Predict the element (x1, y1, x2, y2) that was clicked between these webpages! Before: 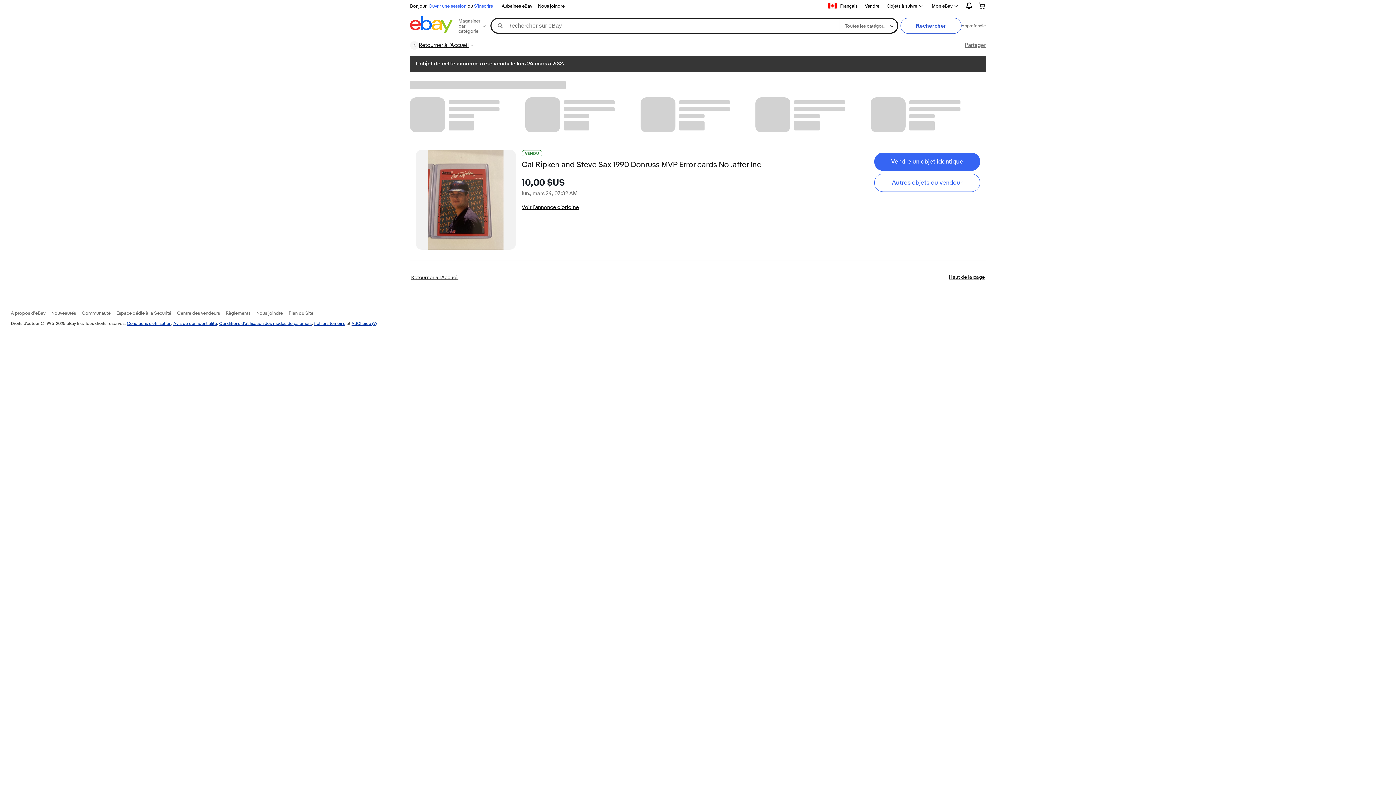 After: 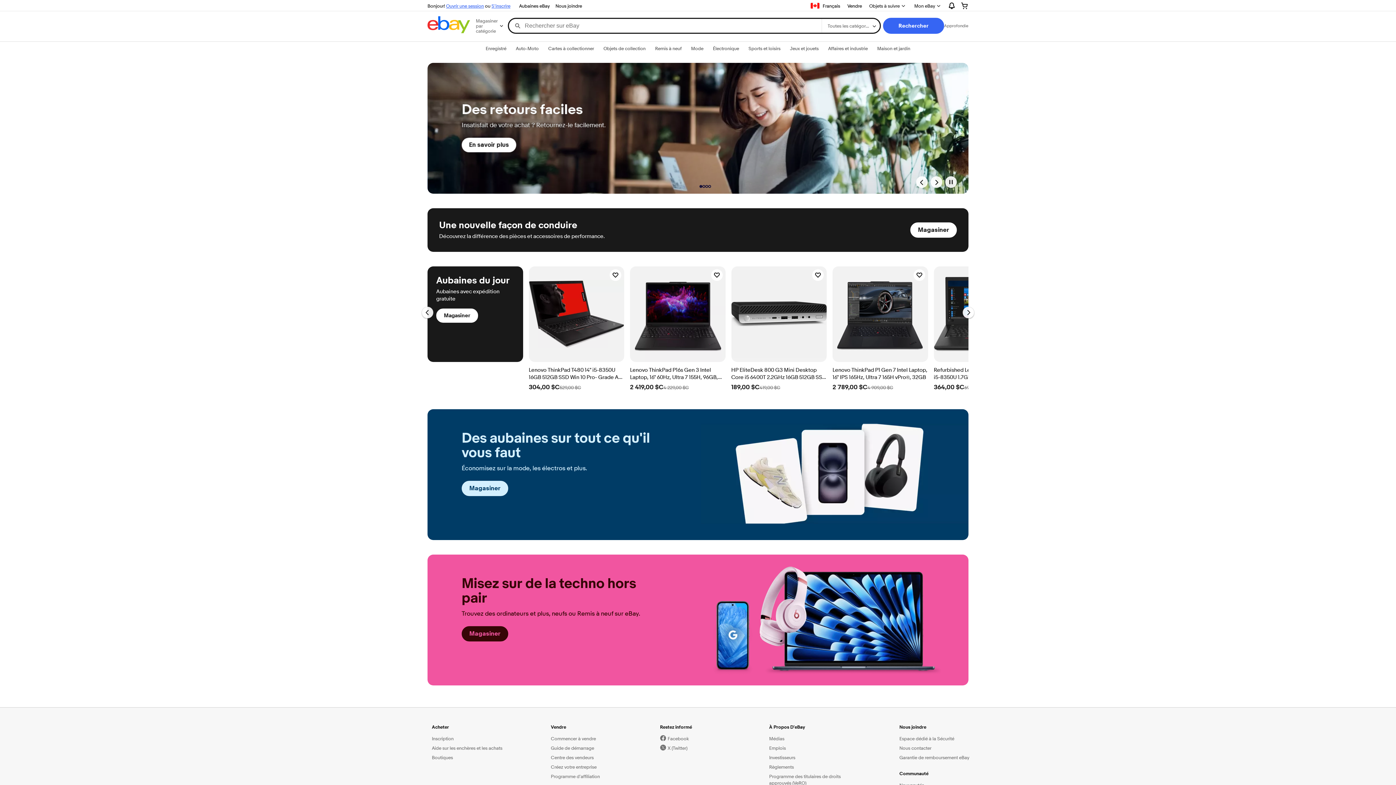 Action: bbox: (410, 16, 452, 35)